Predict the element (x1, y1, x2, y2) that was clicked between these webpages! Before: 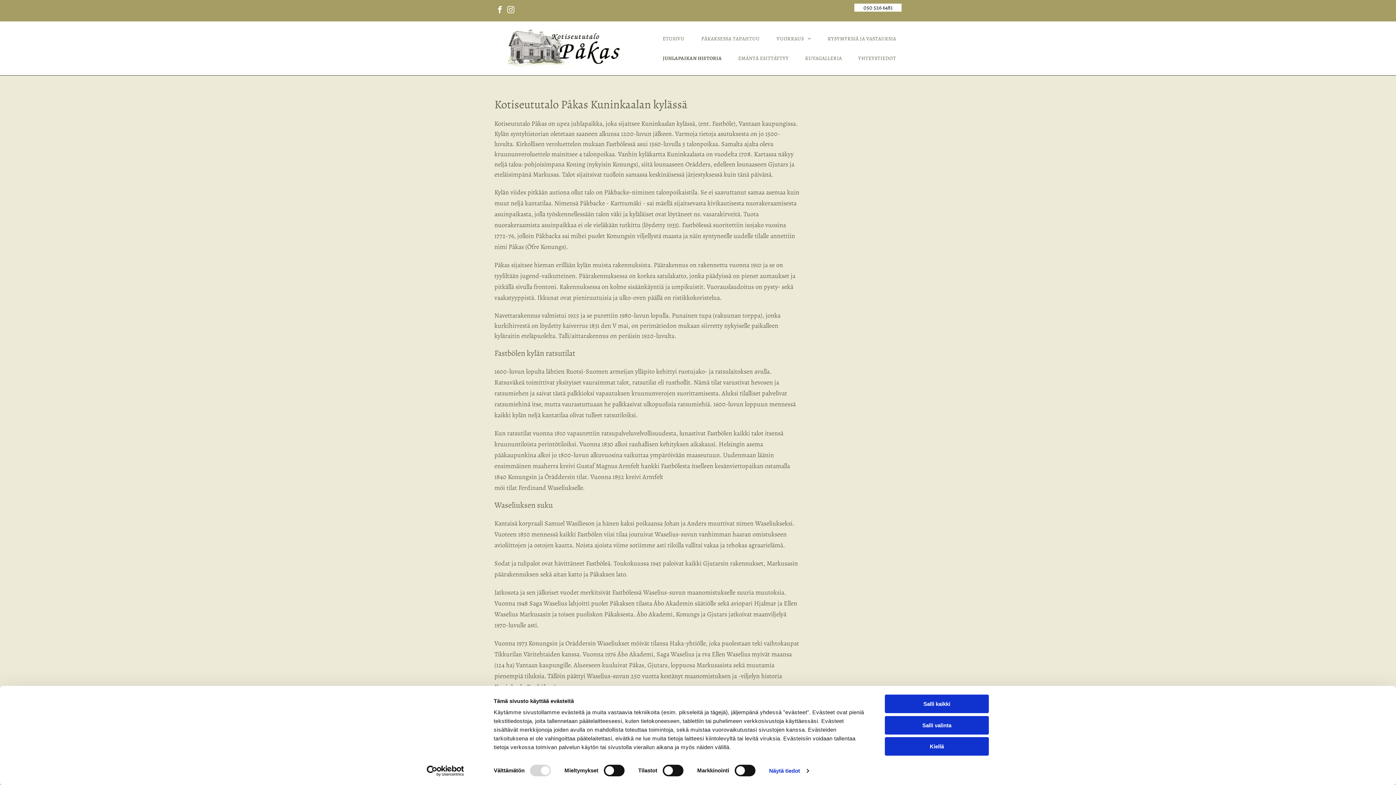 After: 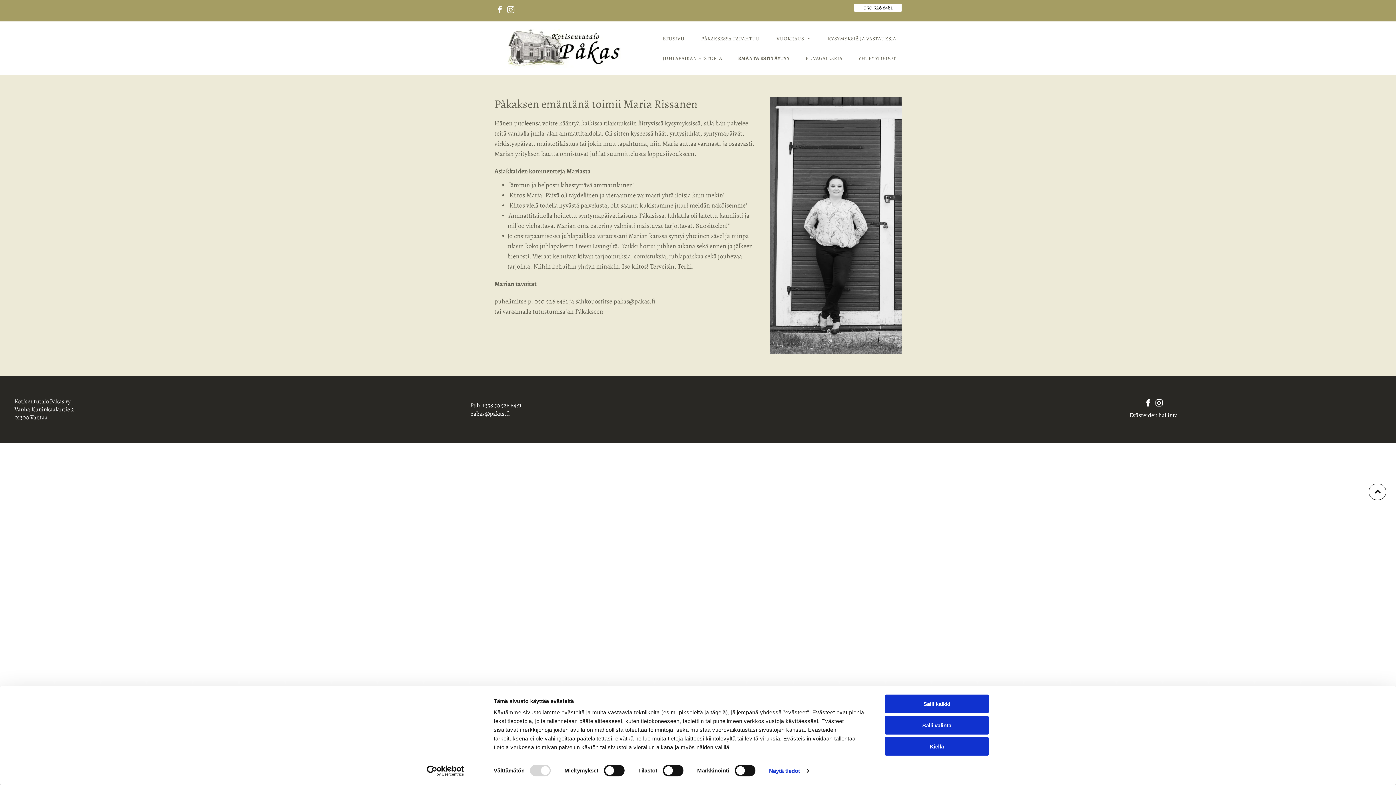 Action: label: EMÄNTÄ ESITTÄYTYY bbox: (732, 48, 794, 68)